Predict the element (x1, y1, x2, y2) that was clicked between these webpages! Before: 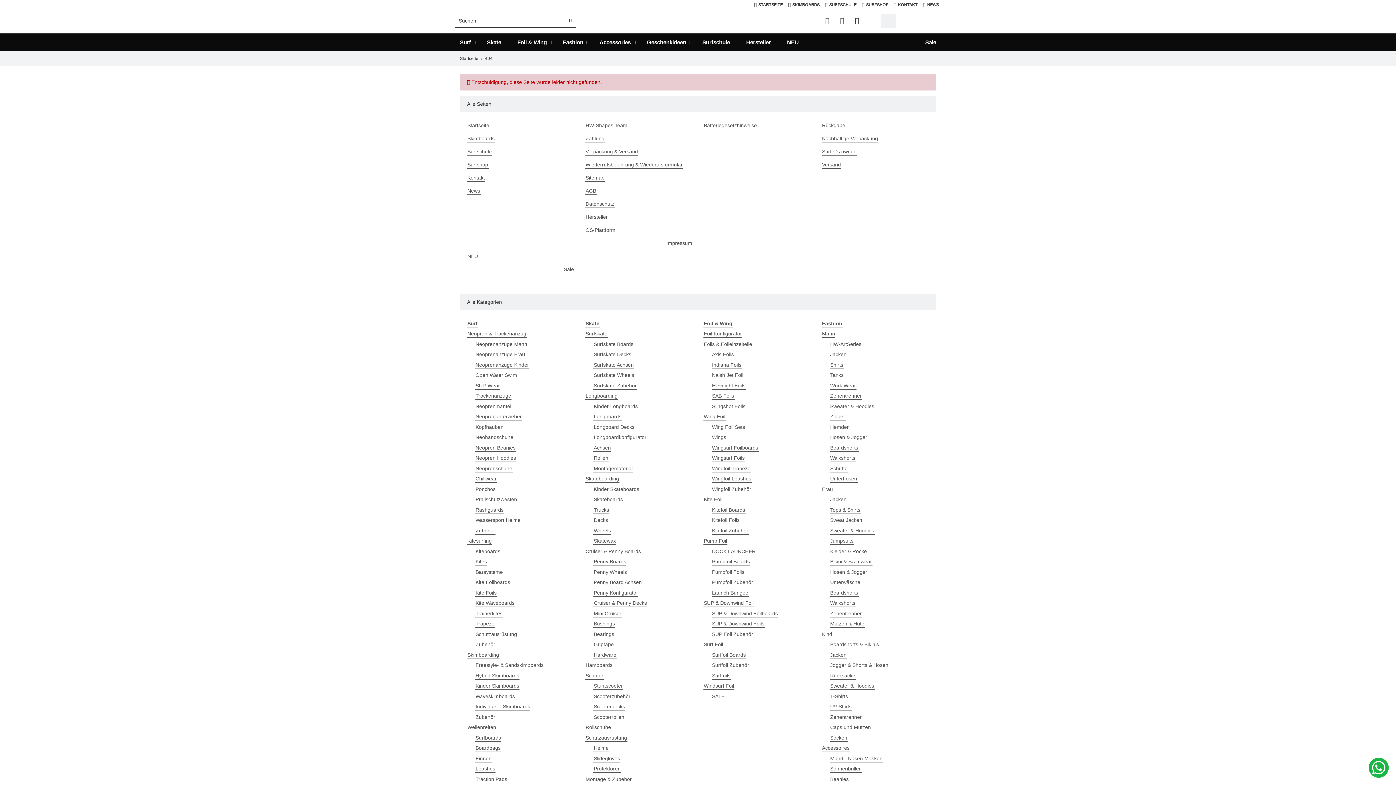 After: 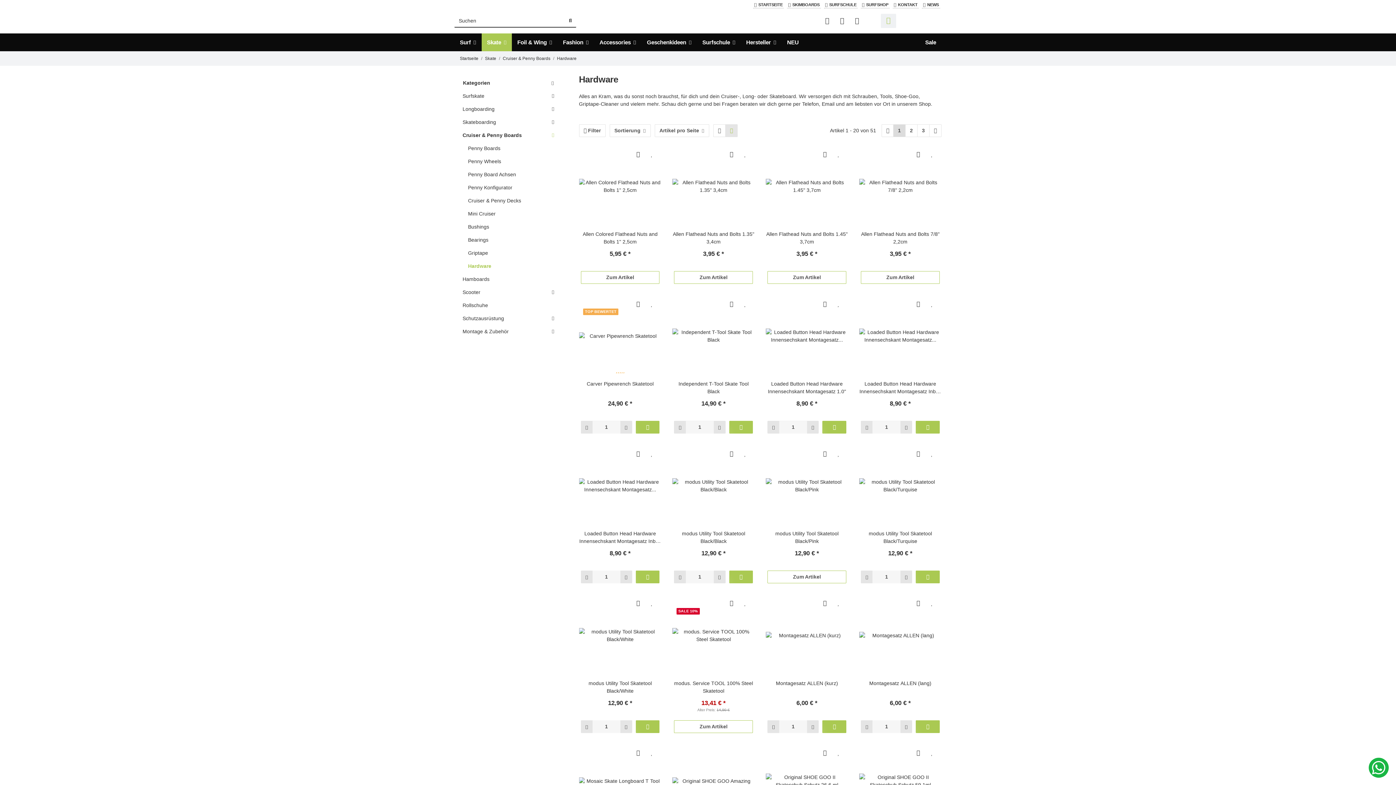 Action: bbox: (593, 651, 616, 659) label: Hardware